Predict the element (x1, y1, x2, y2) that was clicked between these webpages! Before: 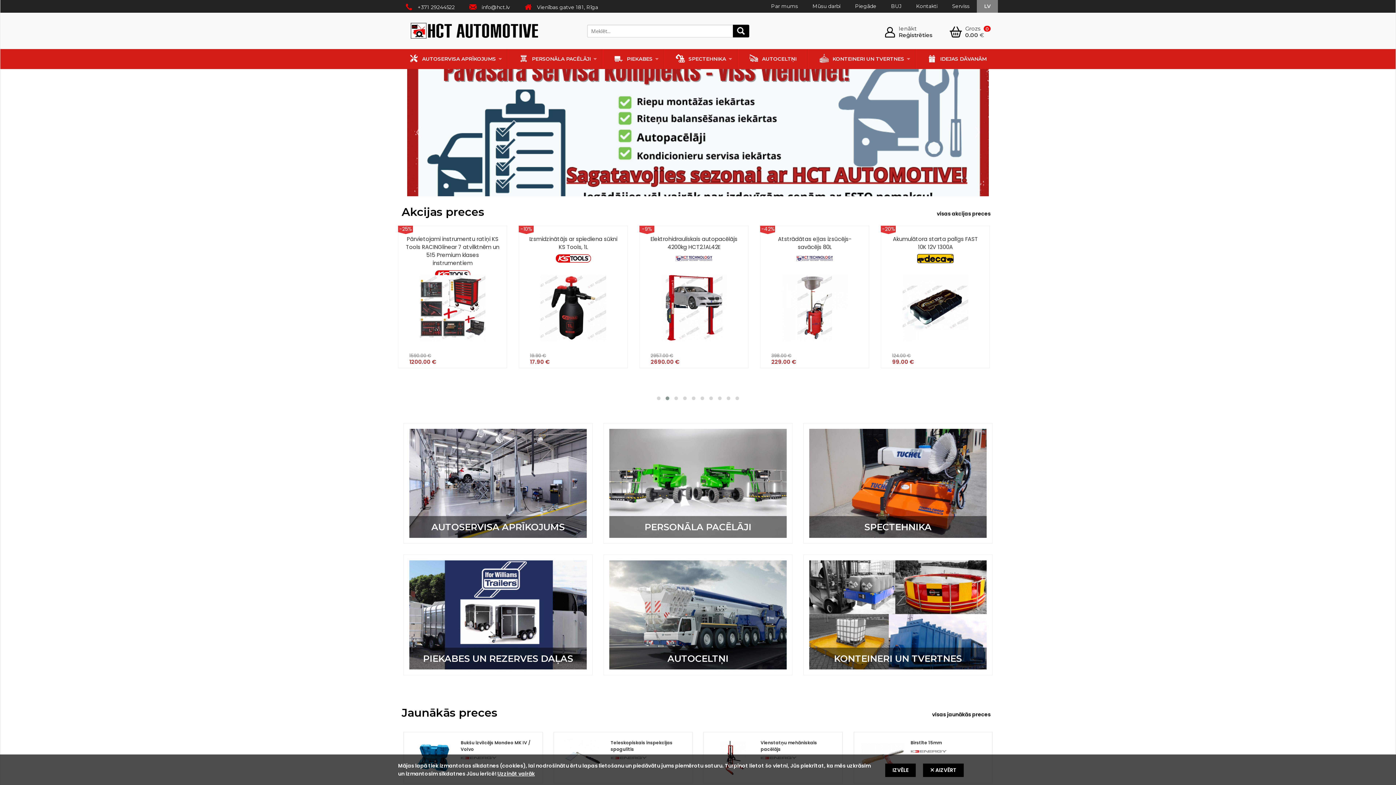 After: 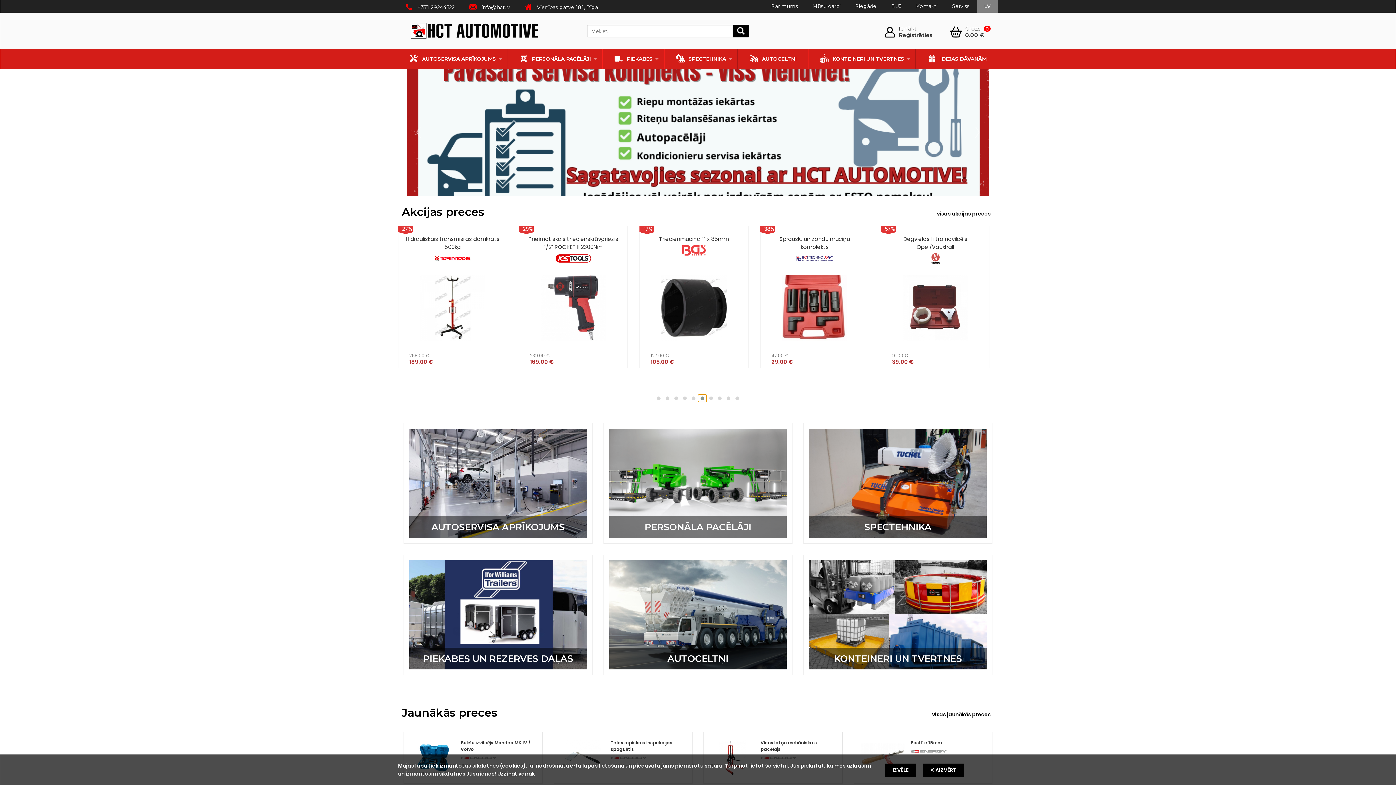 Action: bbox: (698, 394, 706, 402)